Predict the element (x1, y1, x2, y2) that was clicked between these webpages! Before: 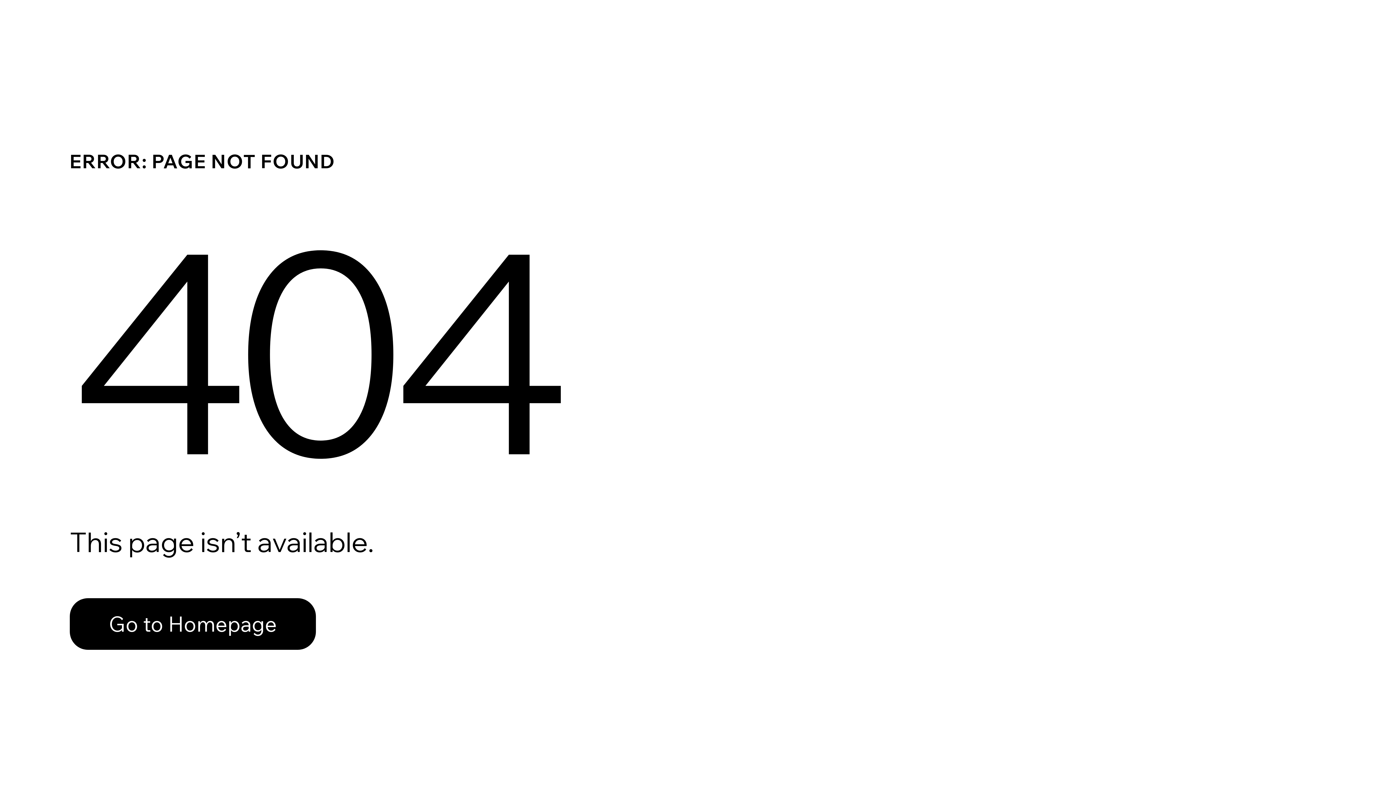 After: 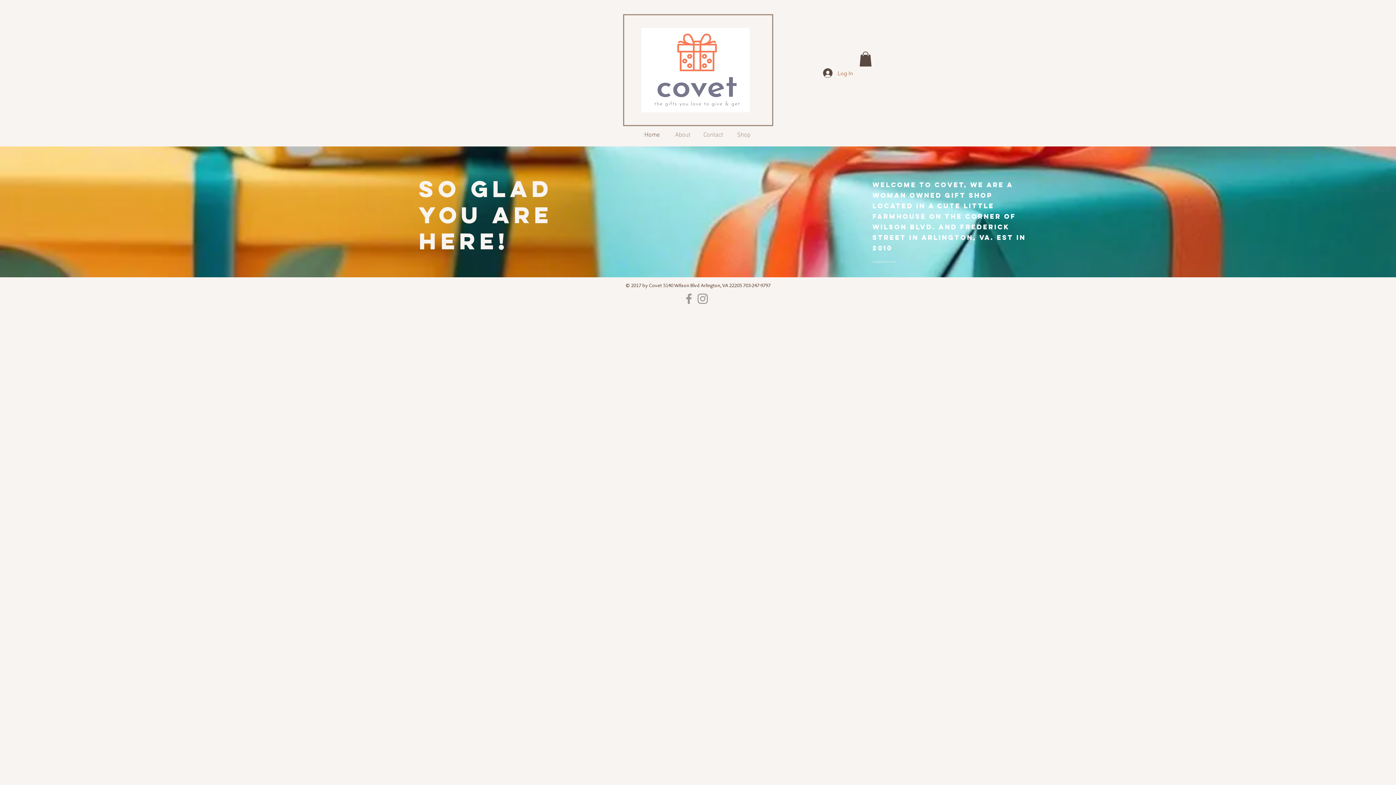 Action: bbox: (69, 598, 316, 650) label: Go to Homepage